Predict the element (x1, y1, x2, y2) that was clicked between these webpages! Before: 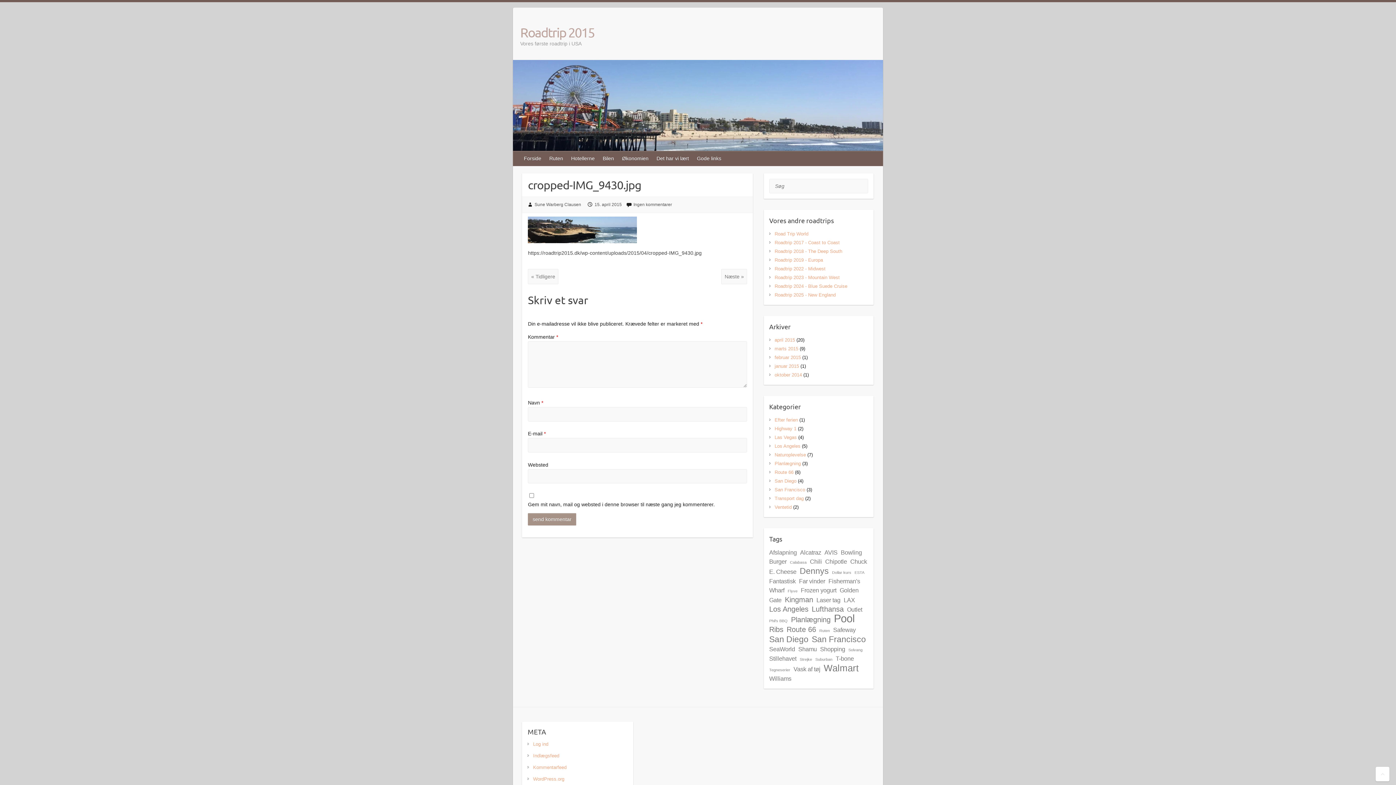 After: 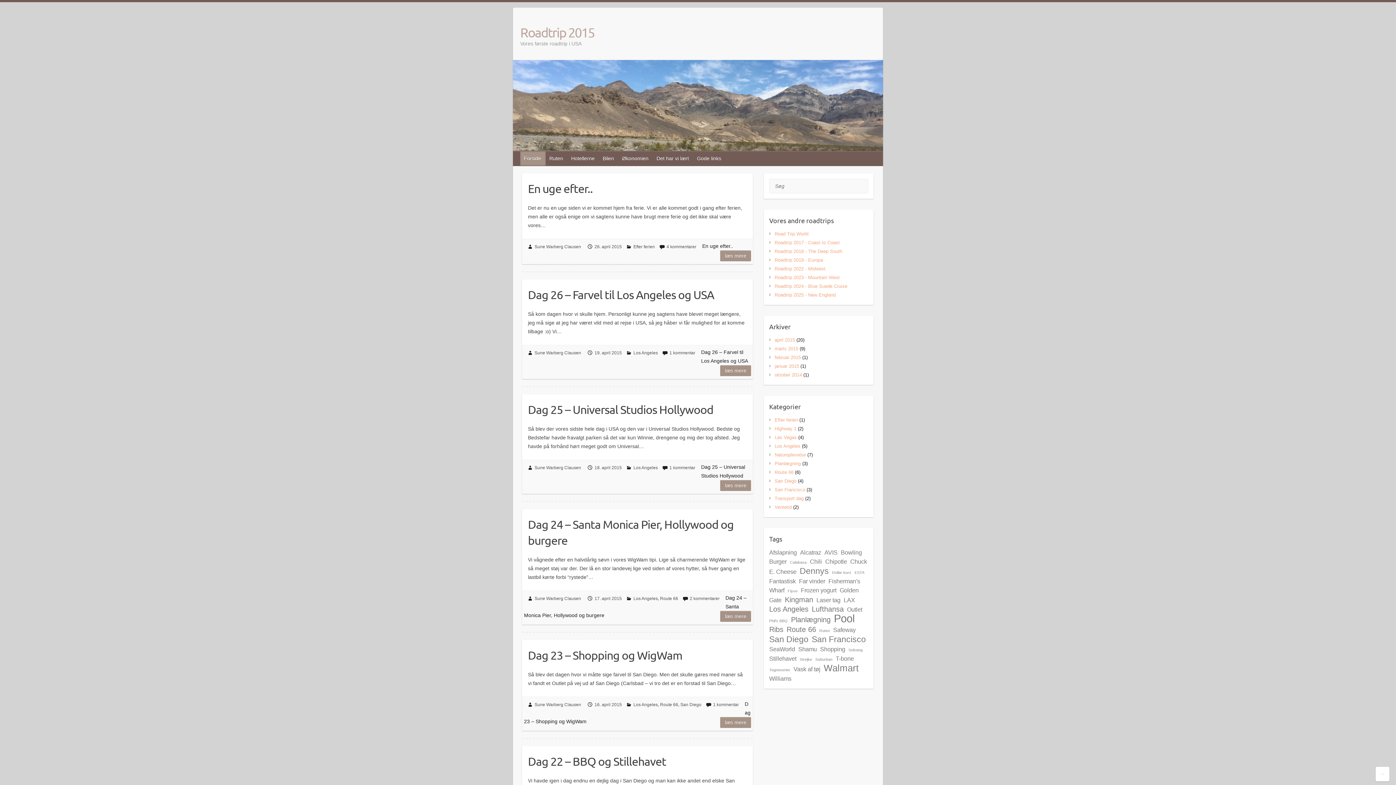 Action: bbox: (520, 24, 594, 40) label: Roadtrip 2015